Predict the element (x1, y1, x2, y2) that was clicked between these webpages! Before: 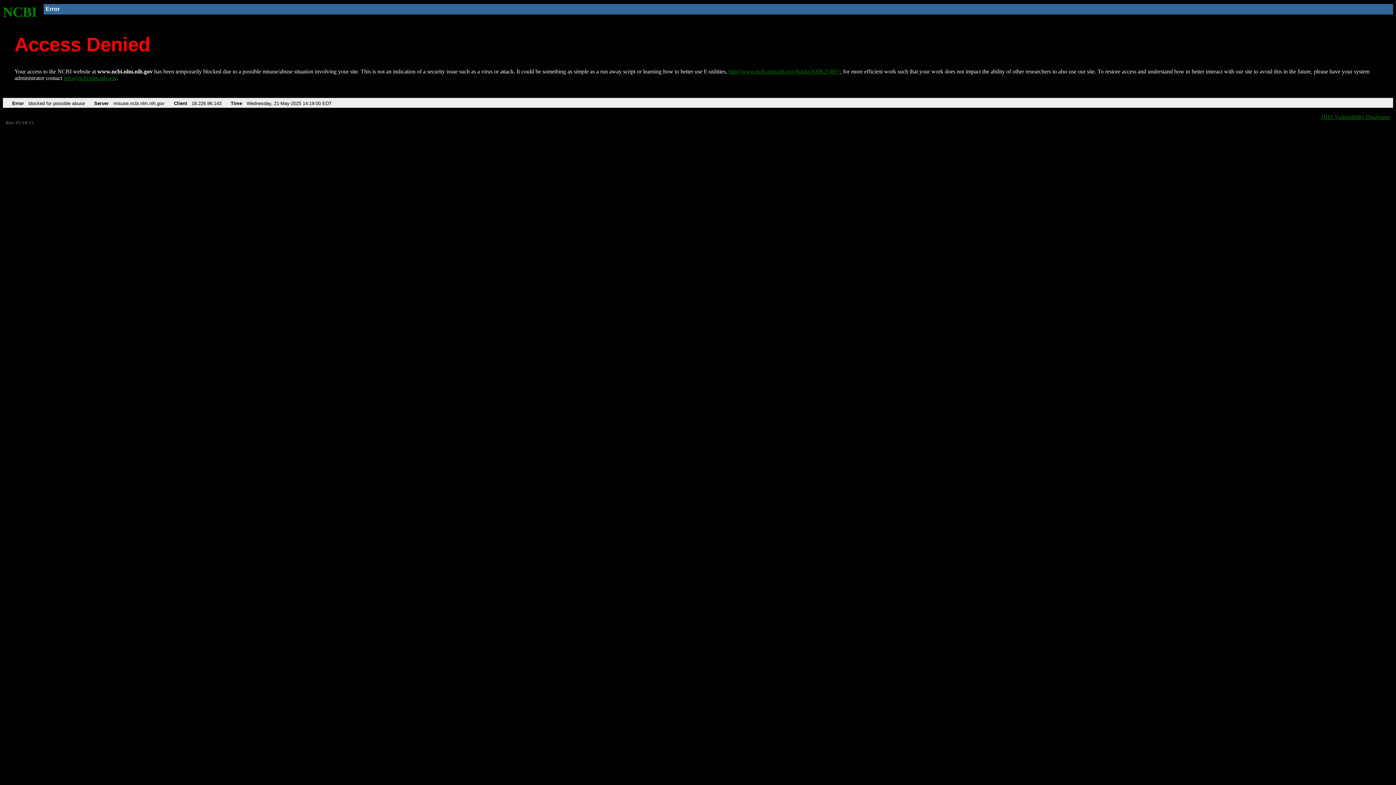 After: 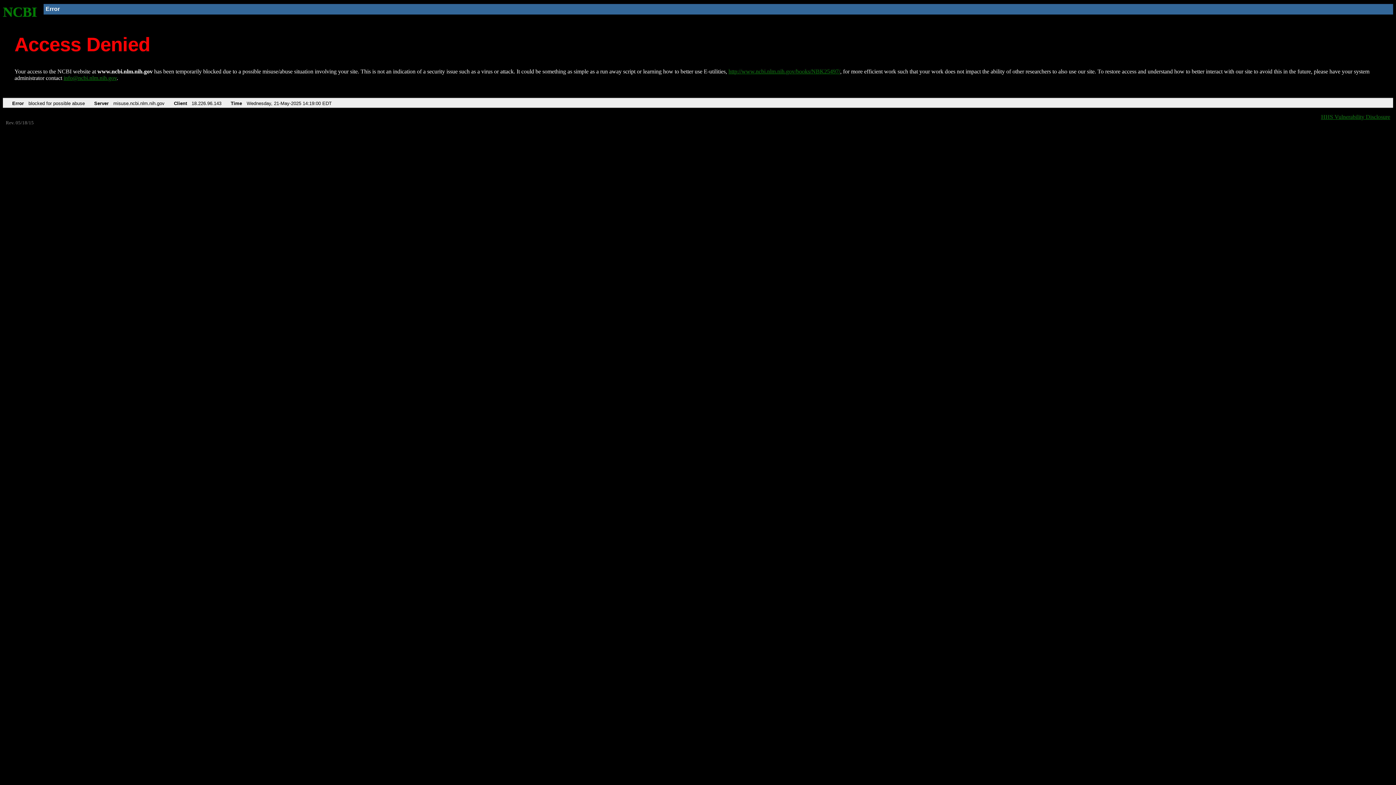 Action: label: info@ncbi.nlm.nih.gov bbox: (63, 75, 116, 81)